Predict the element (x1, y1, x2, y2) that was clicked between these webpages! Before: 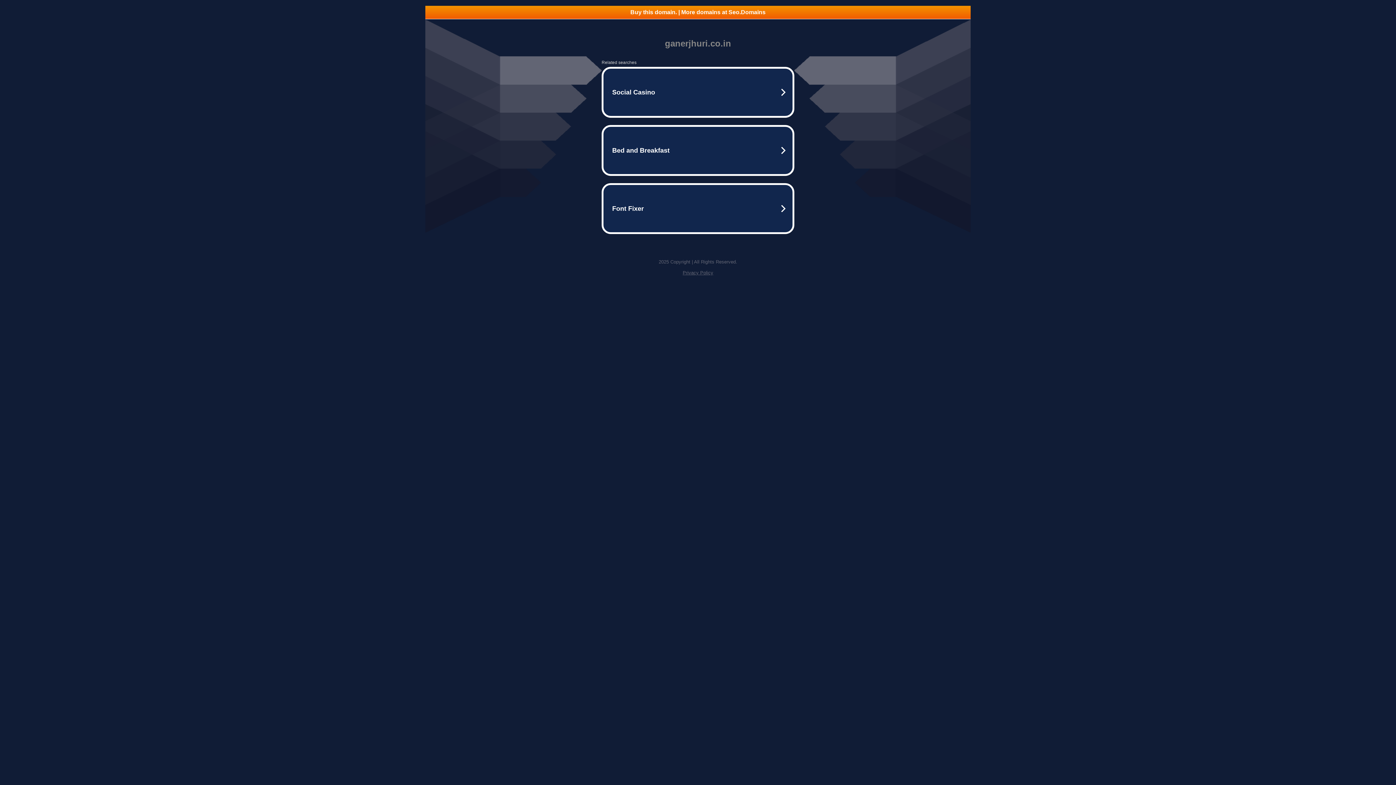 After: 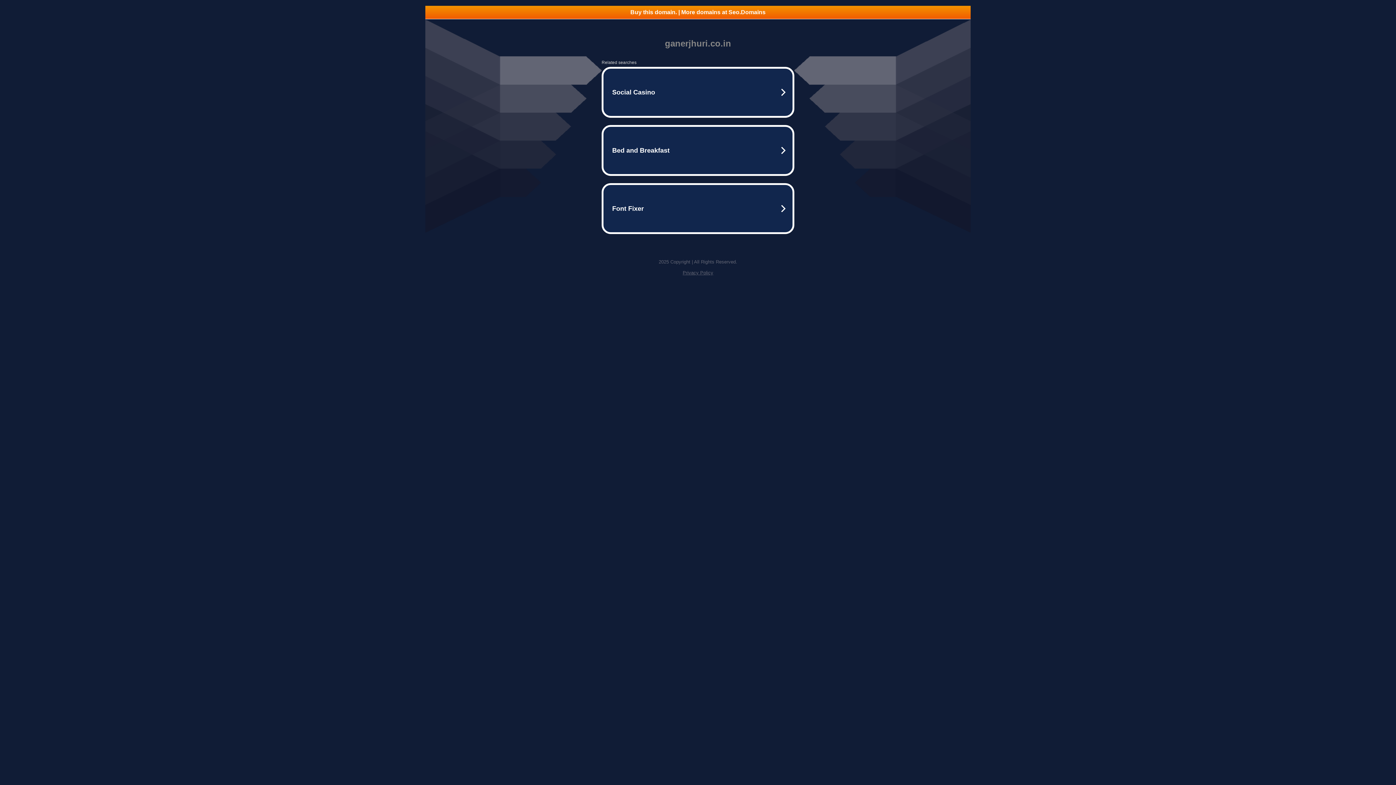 Action: label: Privacy Policy bbox: (682, 270, 713, 275)